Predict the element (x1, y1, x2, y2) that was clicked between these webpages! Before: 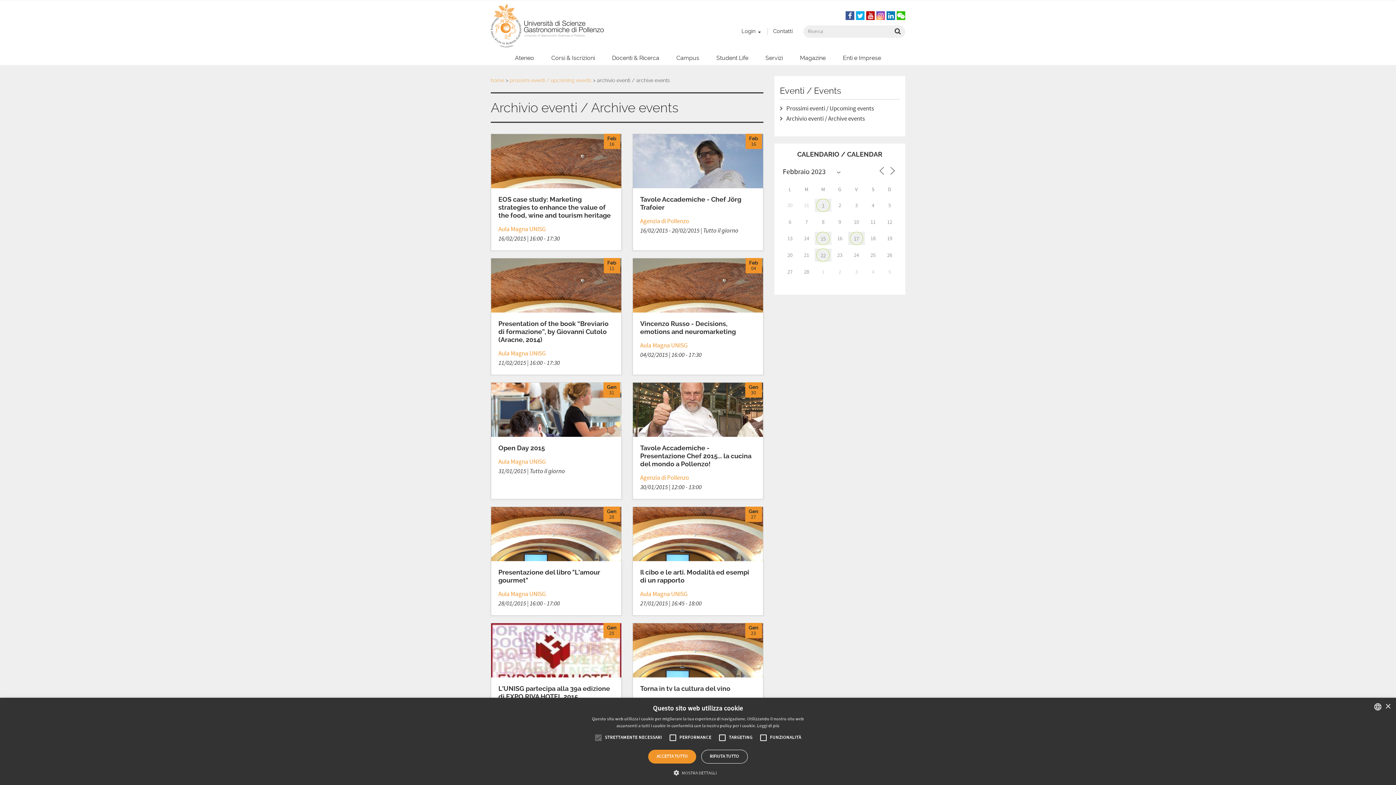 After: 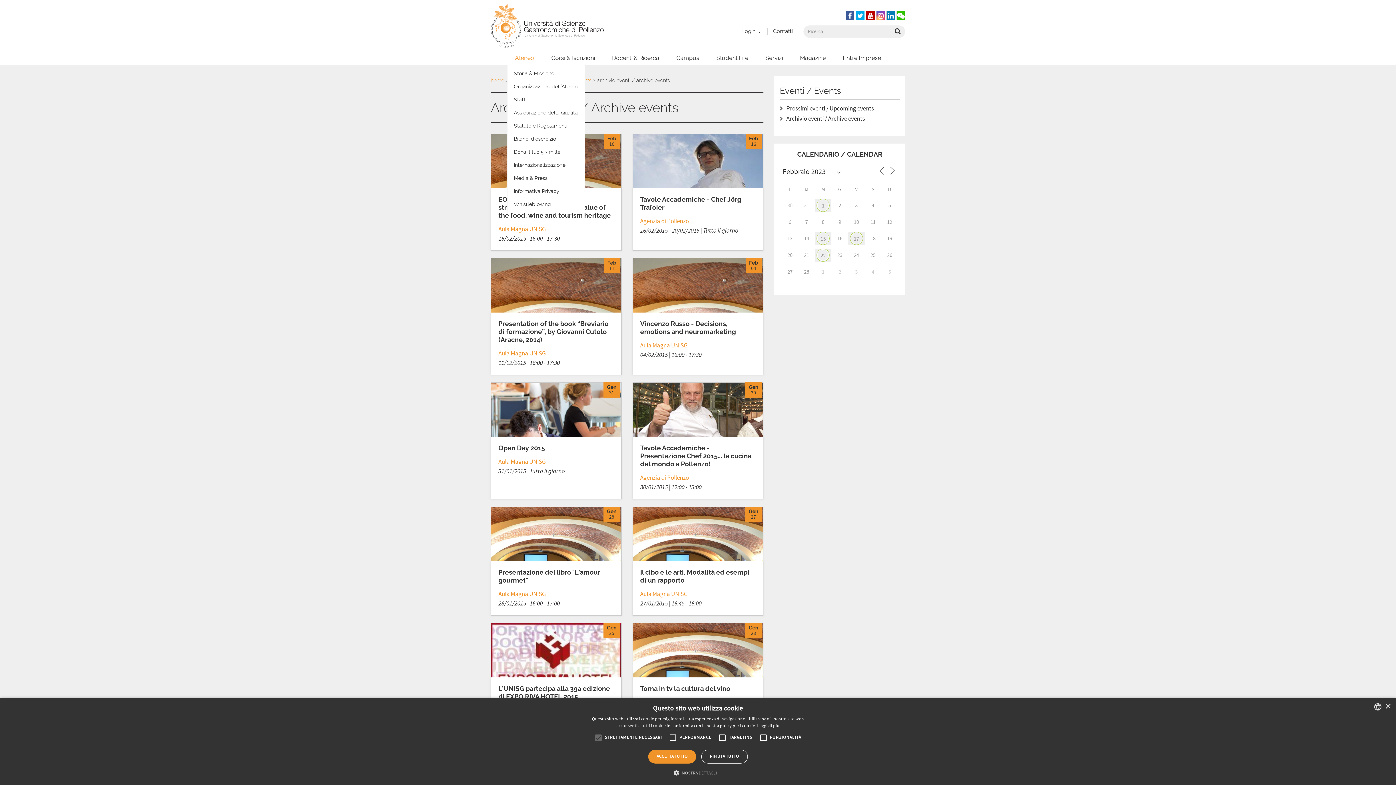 Action: bbox: (507, 51, 542, 65) label: Ateneo